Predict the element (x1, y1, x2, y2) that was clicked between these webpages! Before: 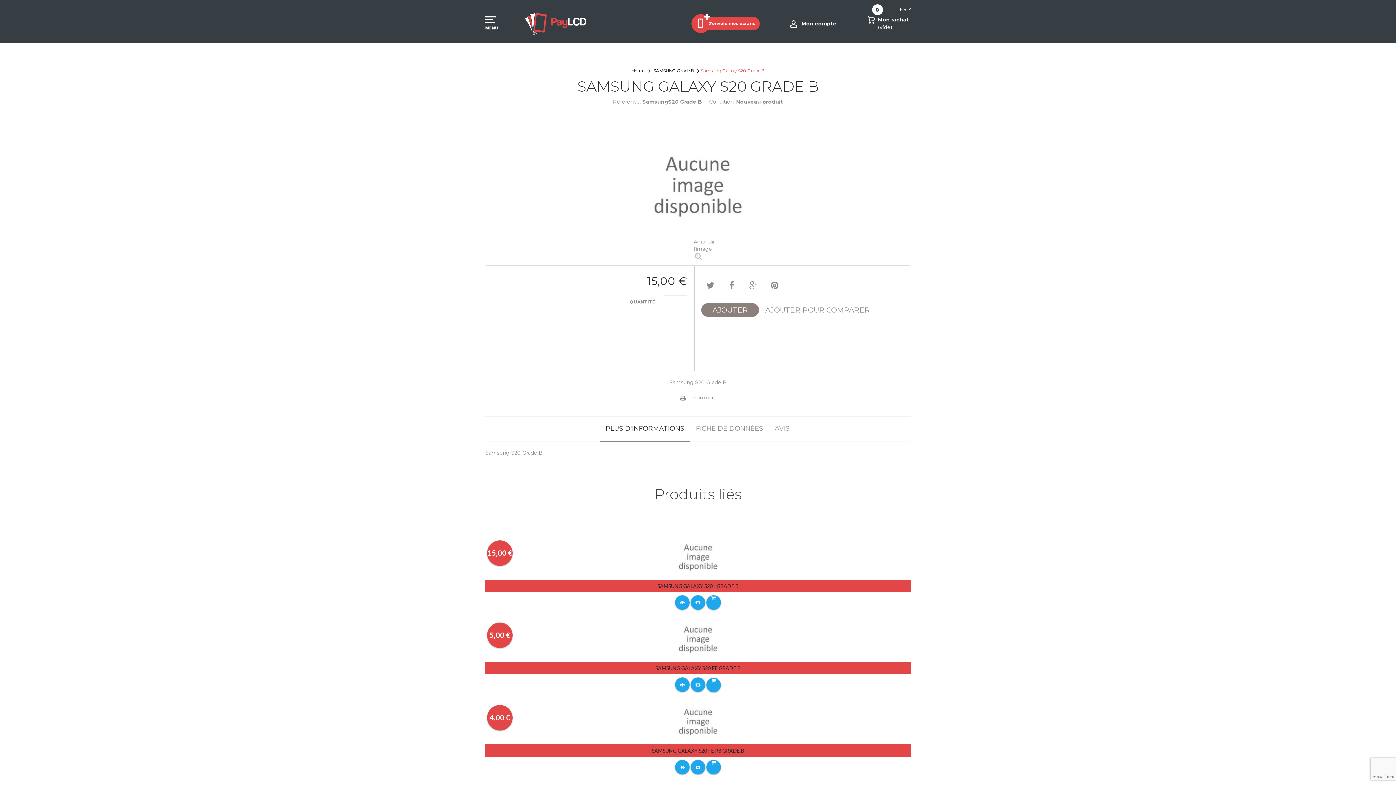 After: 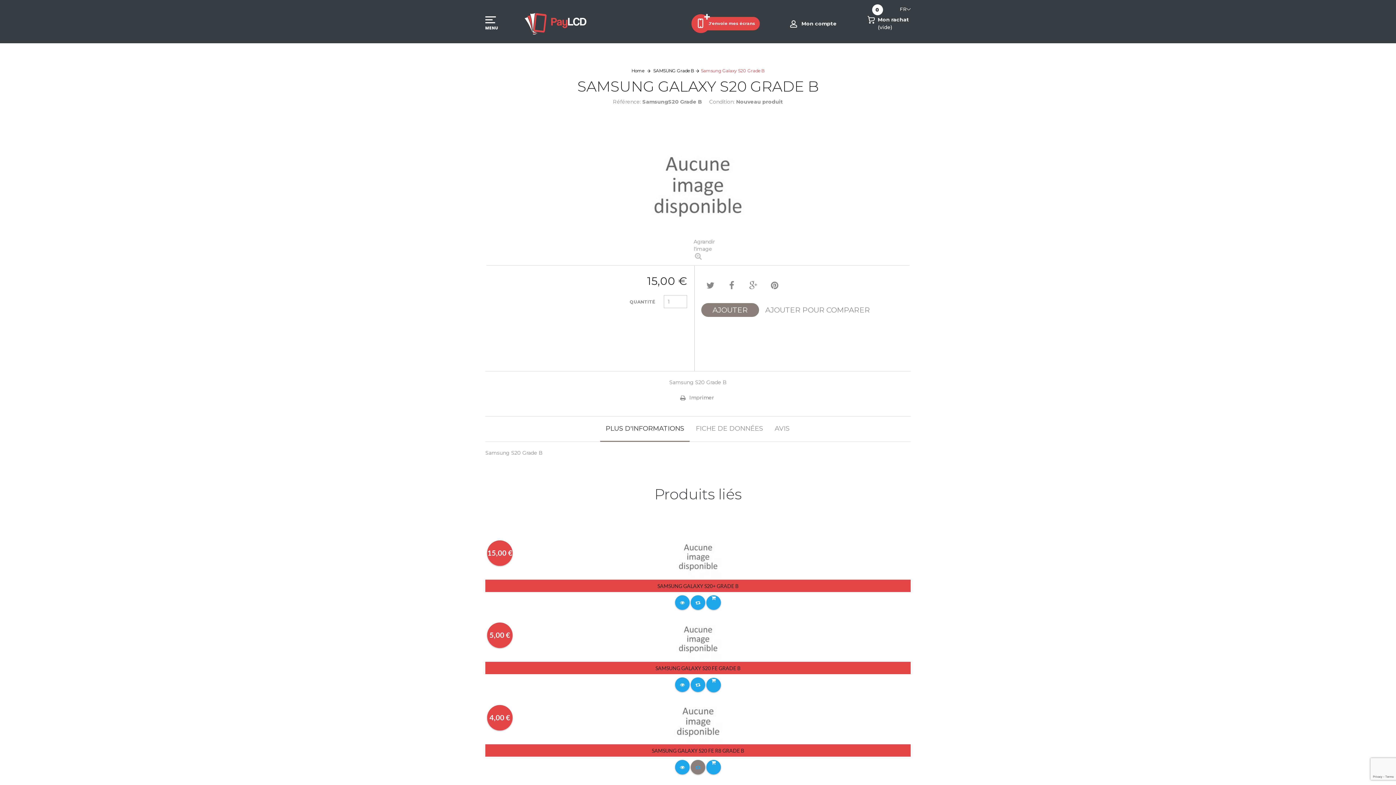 Action: bbox: (690, 760, 705, 774)